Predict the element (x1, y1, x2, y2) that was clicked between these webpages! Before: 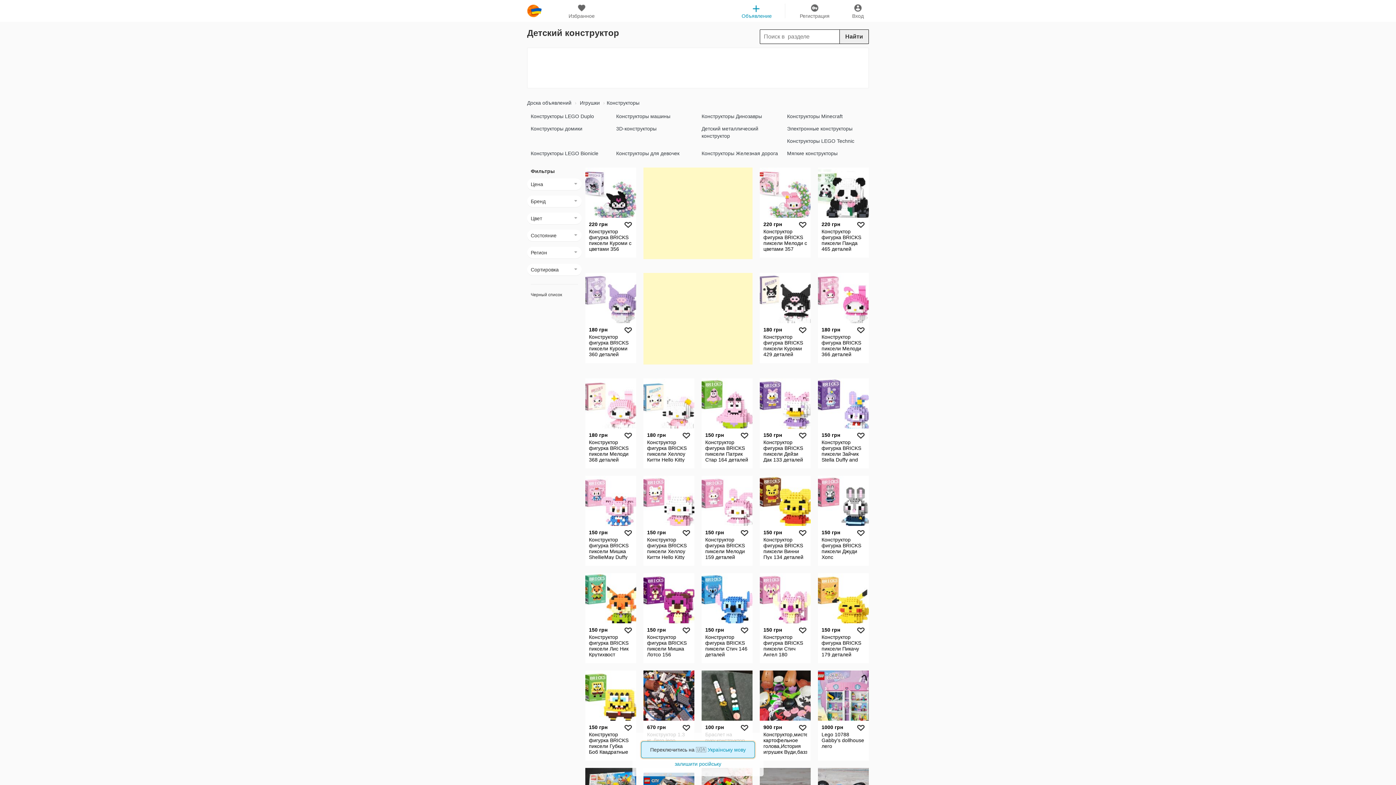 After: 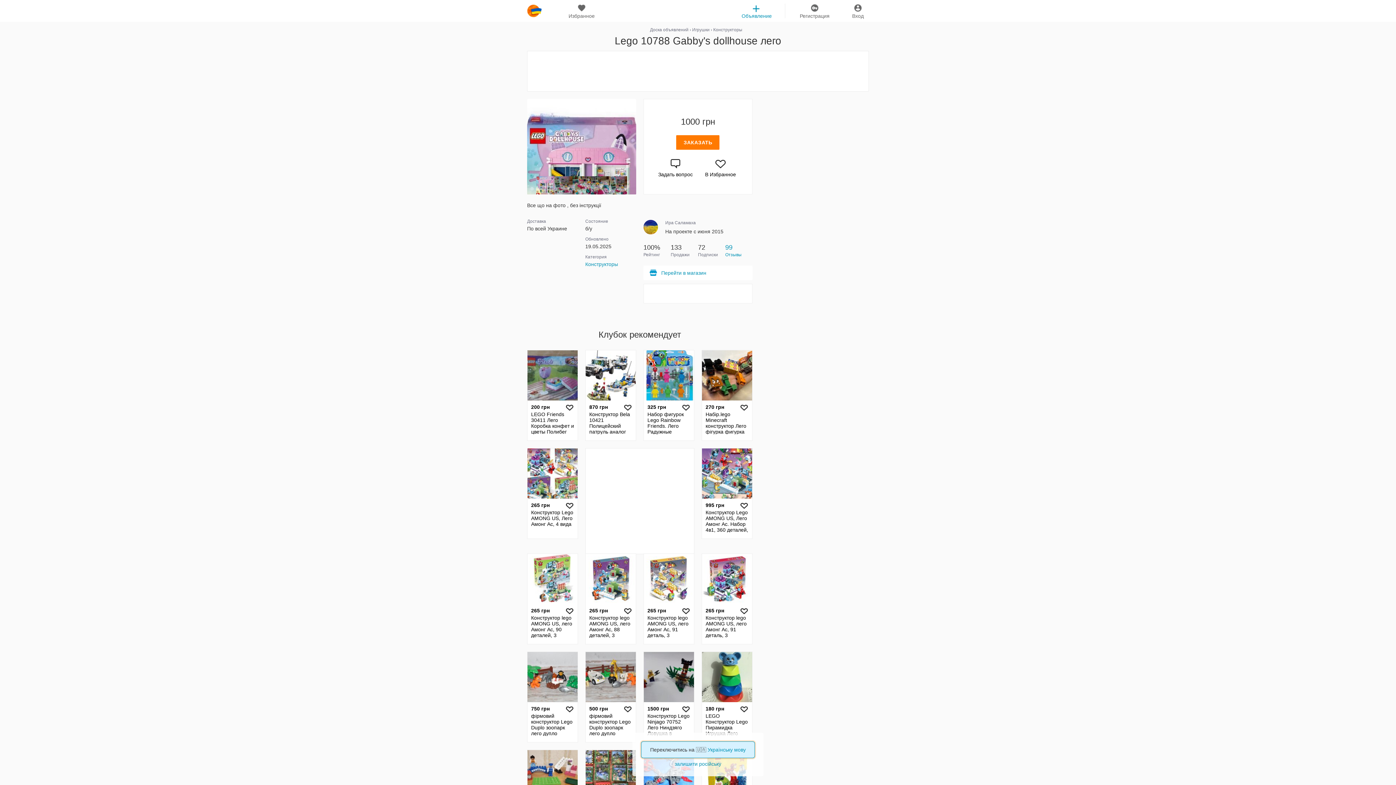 Action: label: 1000 грн

Lego 10788 Gabby's dollhouse лего bbox: (818, 670, 869, 761)